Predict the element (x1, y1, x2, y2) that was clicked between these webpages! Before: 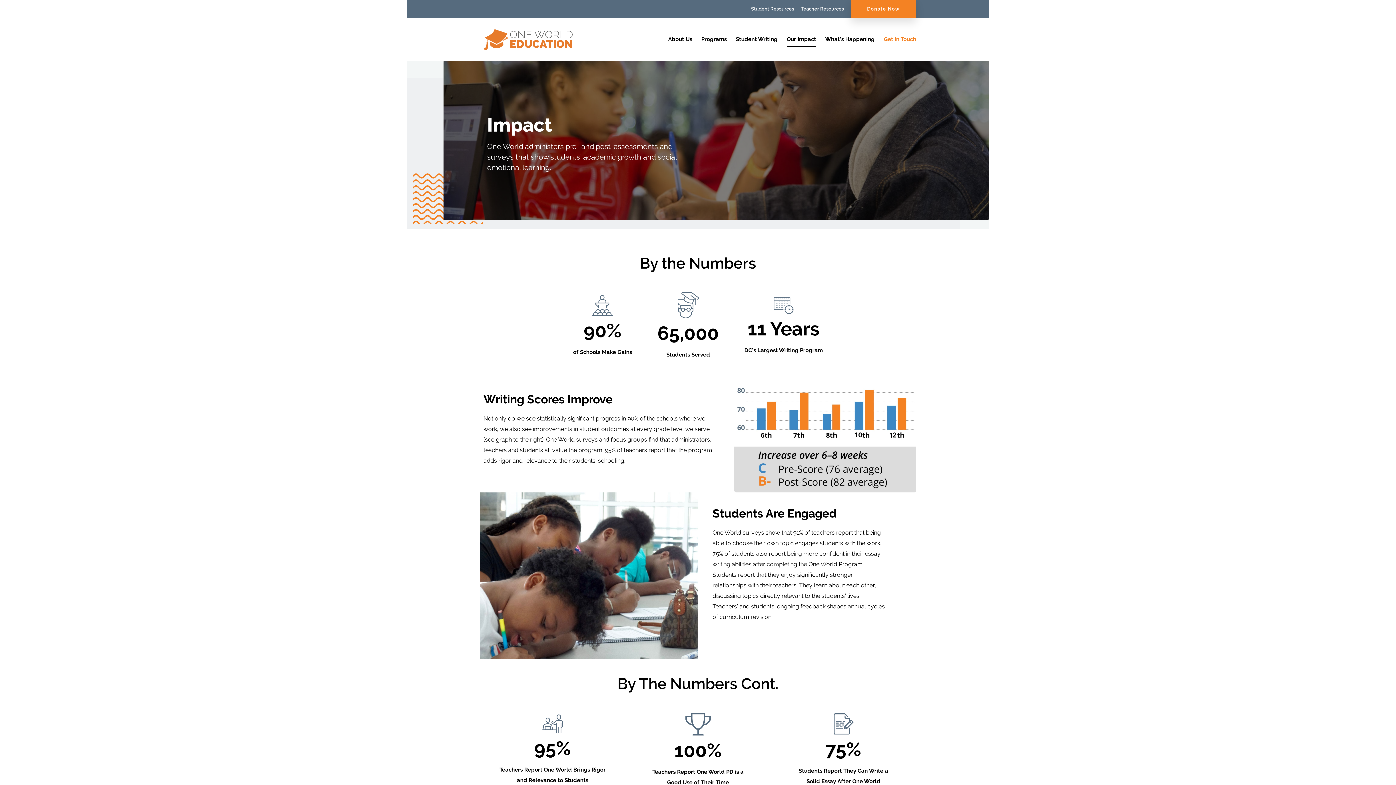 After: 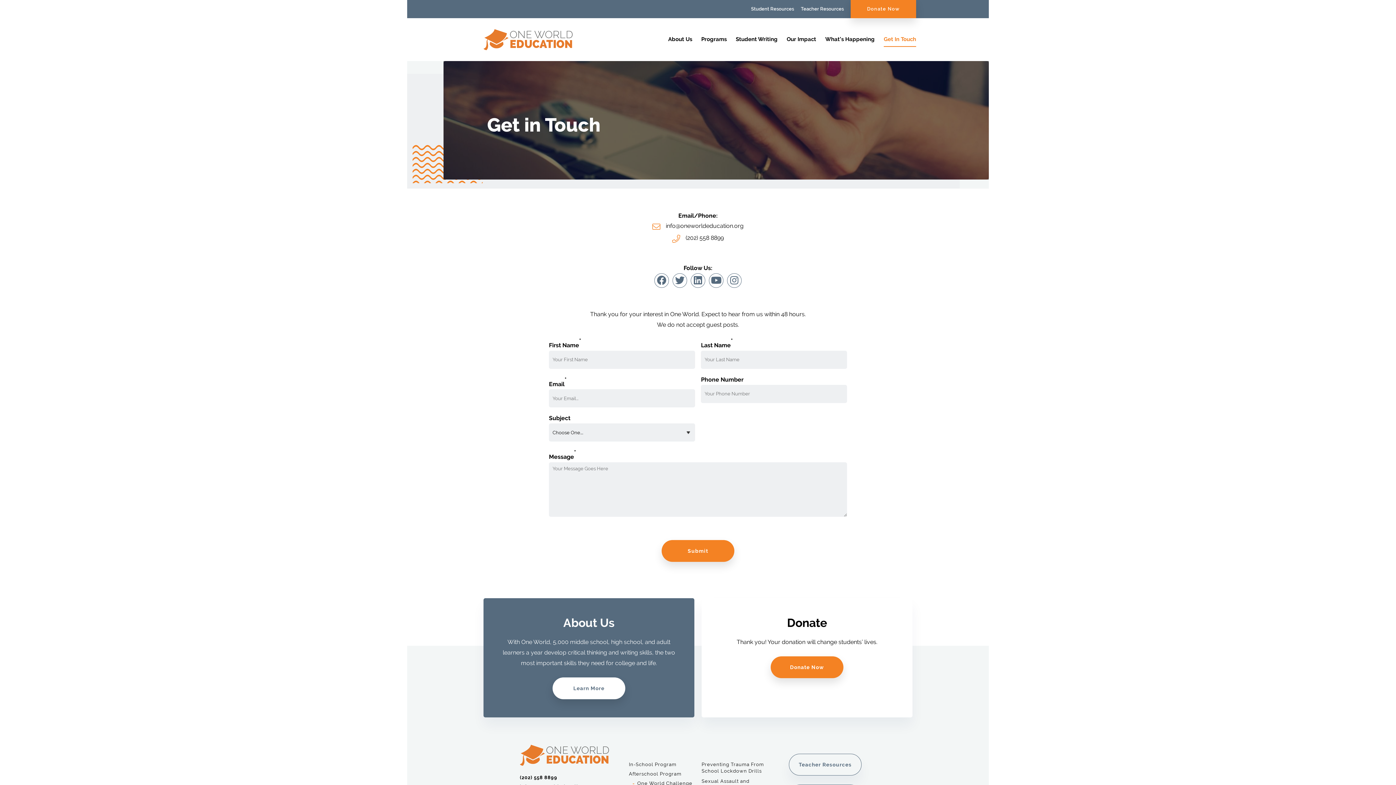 Action: label: Get In Touch bbox: (884, 32, 916, 46)